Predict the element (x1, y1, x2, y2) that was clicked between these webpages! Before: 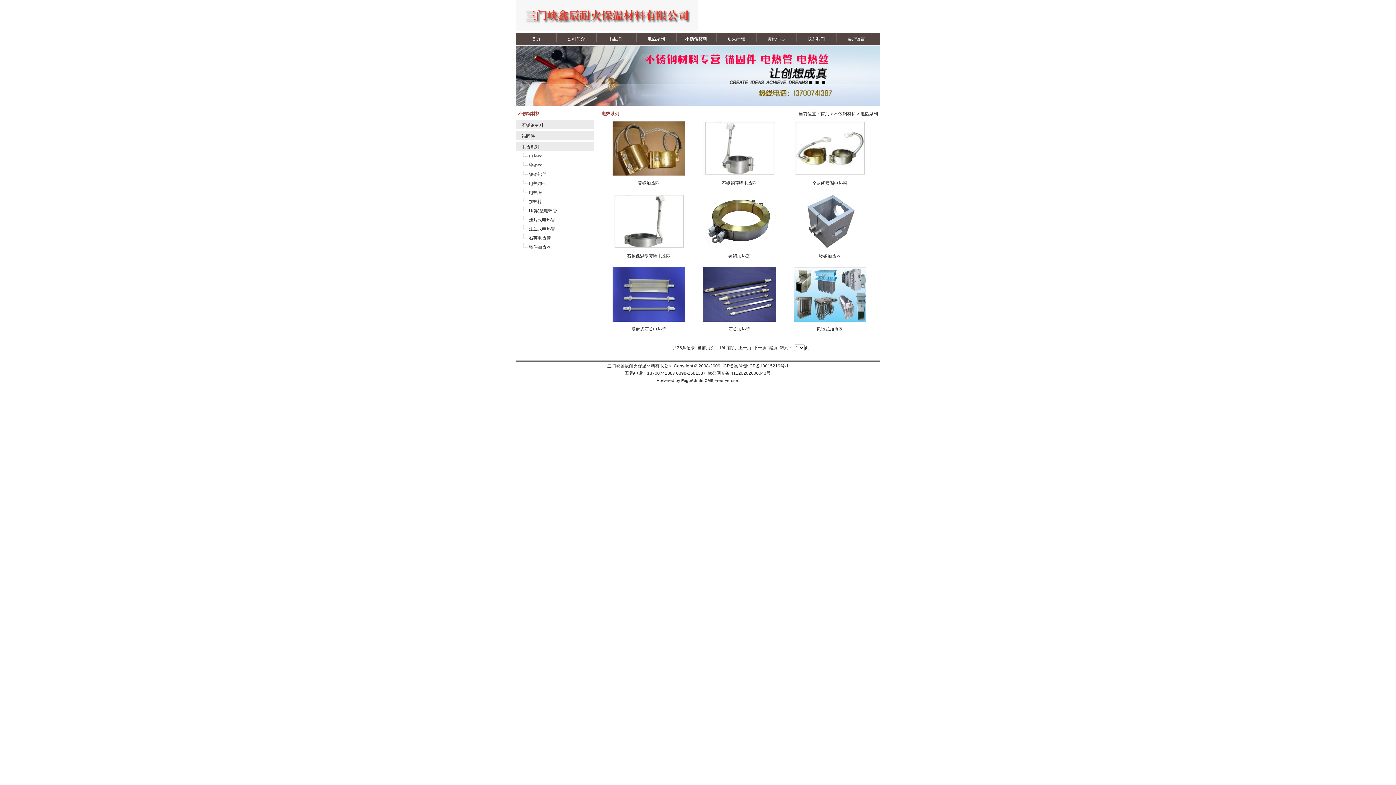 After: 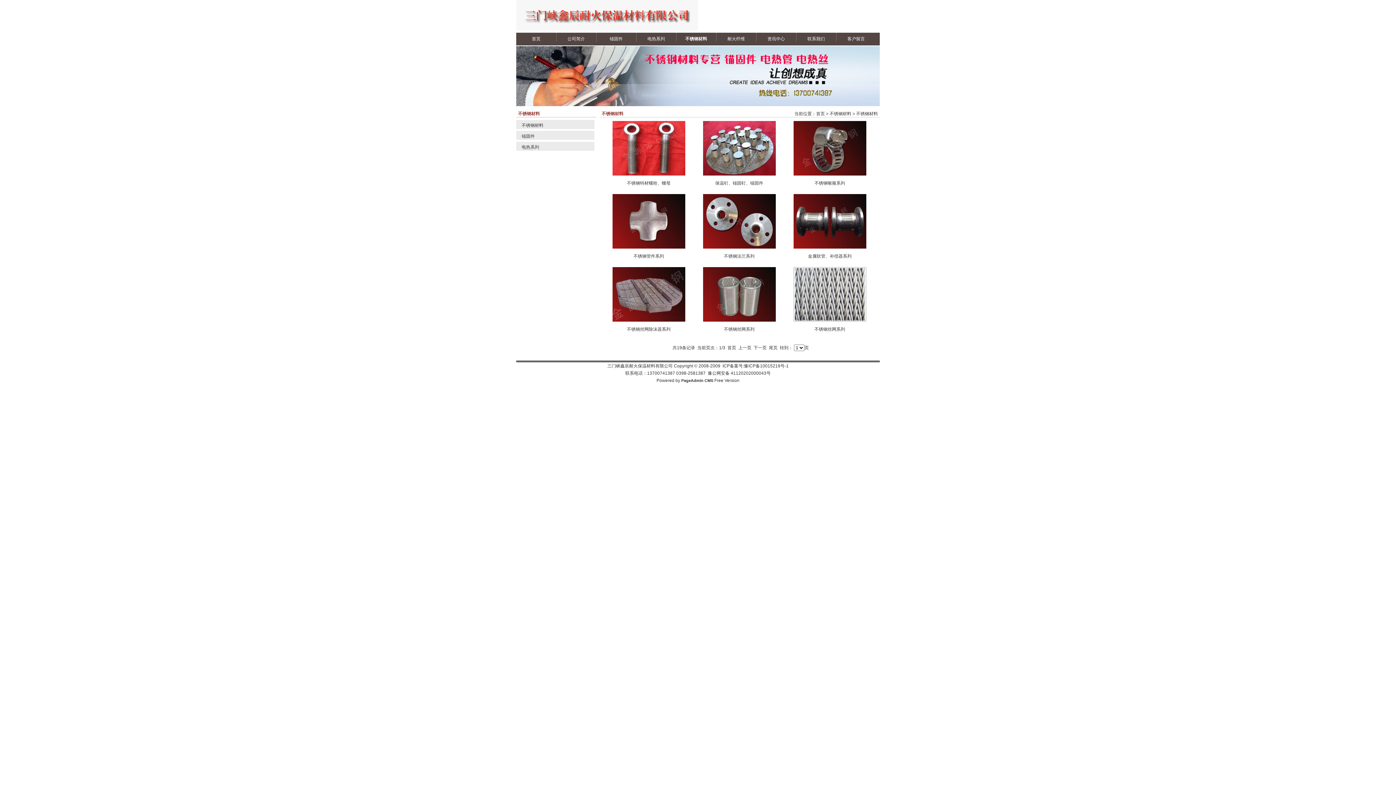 Action: bbox: (521, 122, 543, 128) label: 不锈钢材料